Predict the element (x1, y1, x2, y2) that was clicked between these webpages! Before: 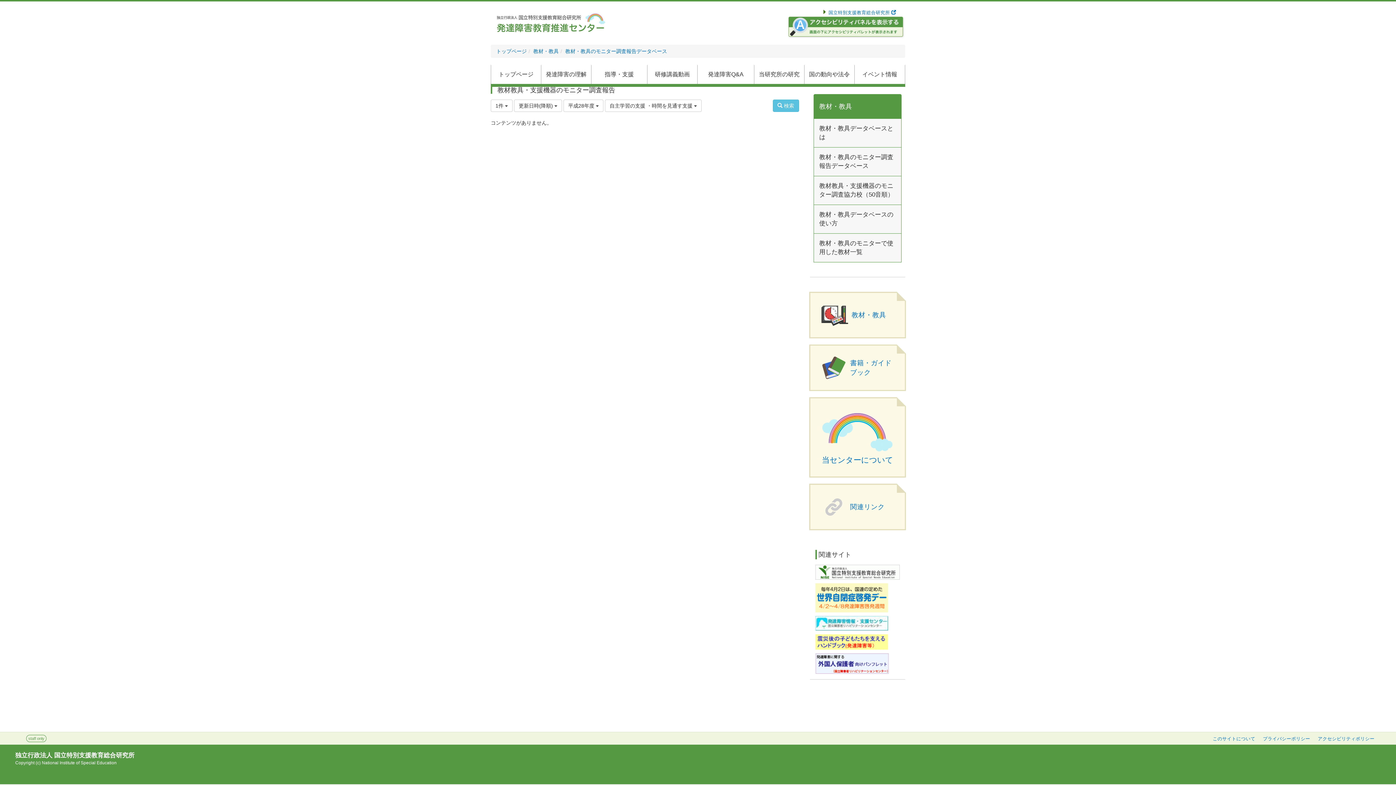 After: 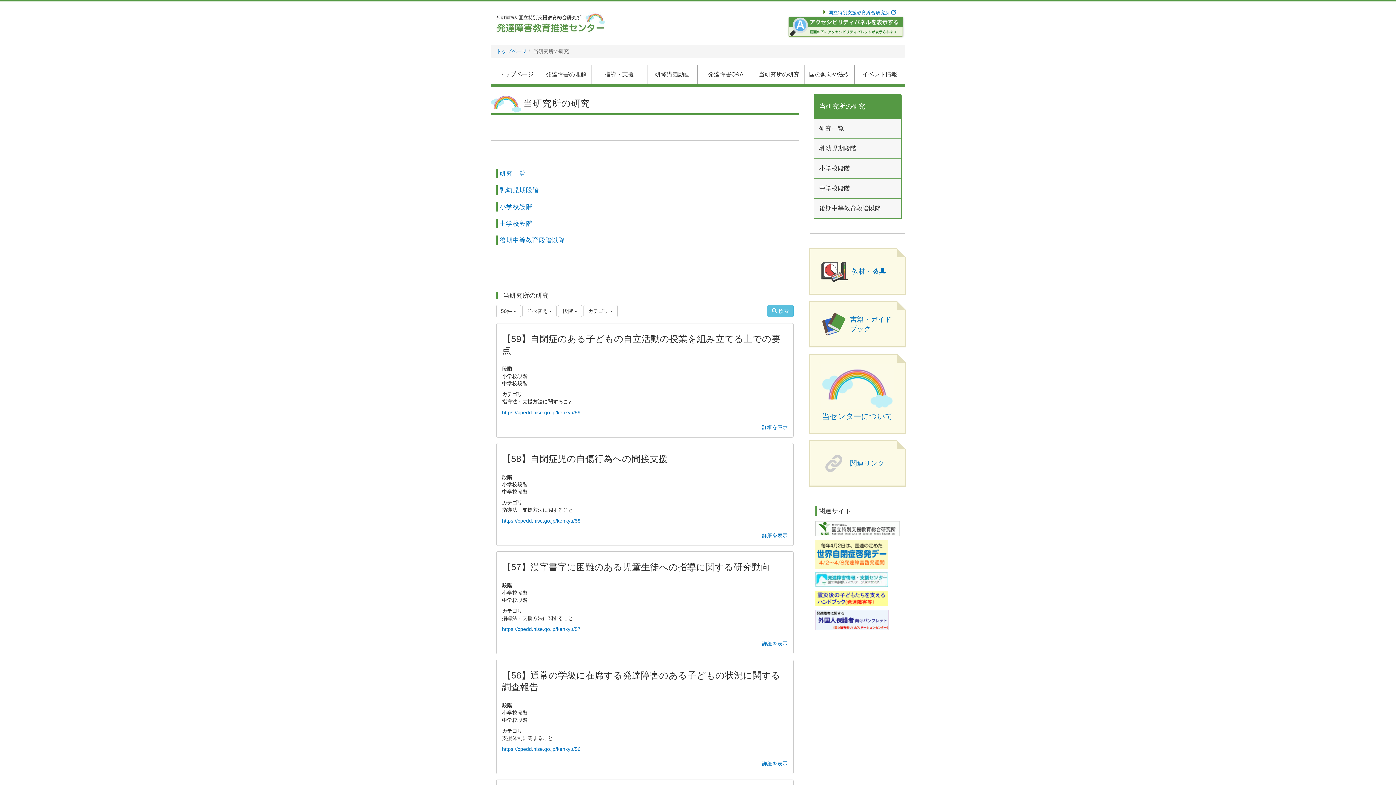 Action: bbox: (754, 64, 804, 83) label: 当研究所の研究